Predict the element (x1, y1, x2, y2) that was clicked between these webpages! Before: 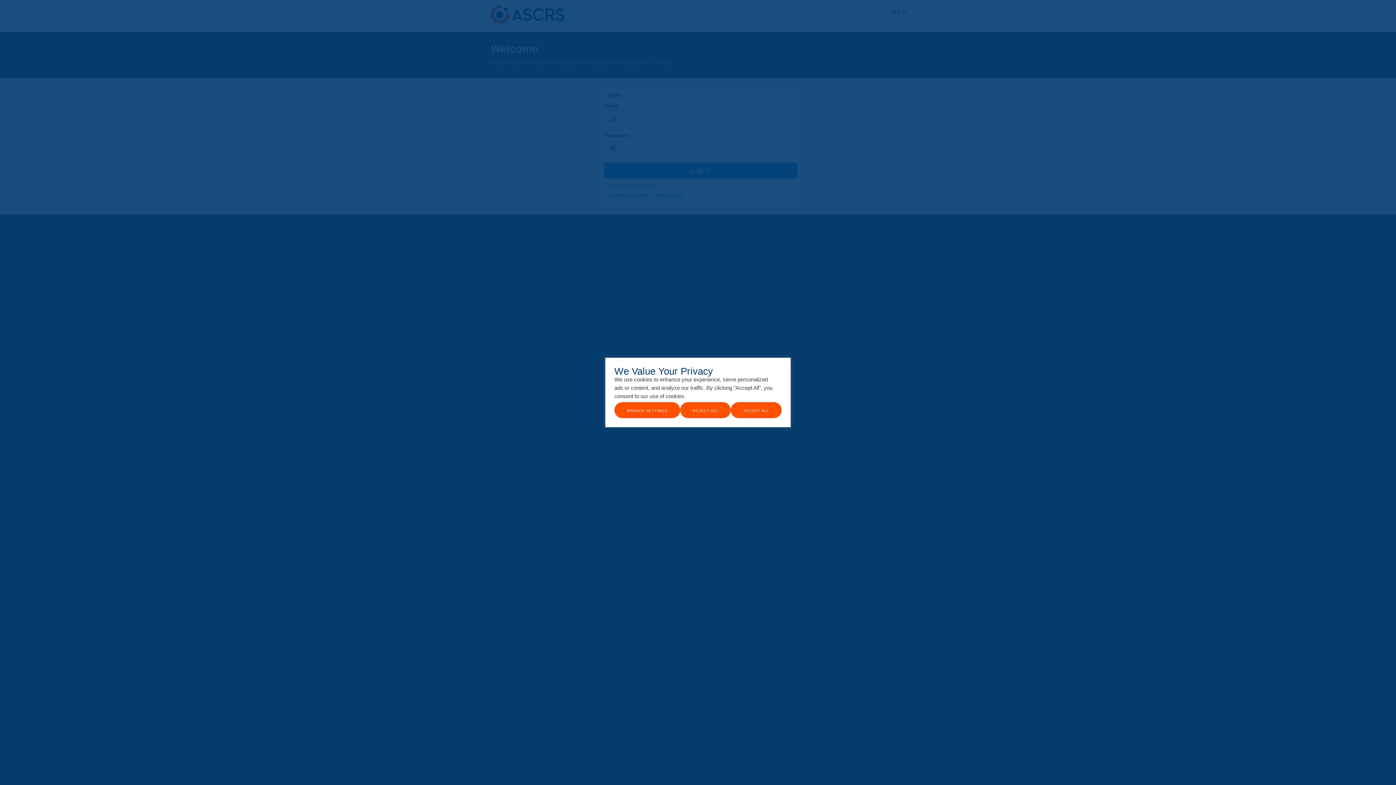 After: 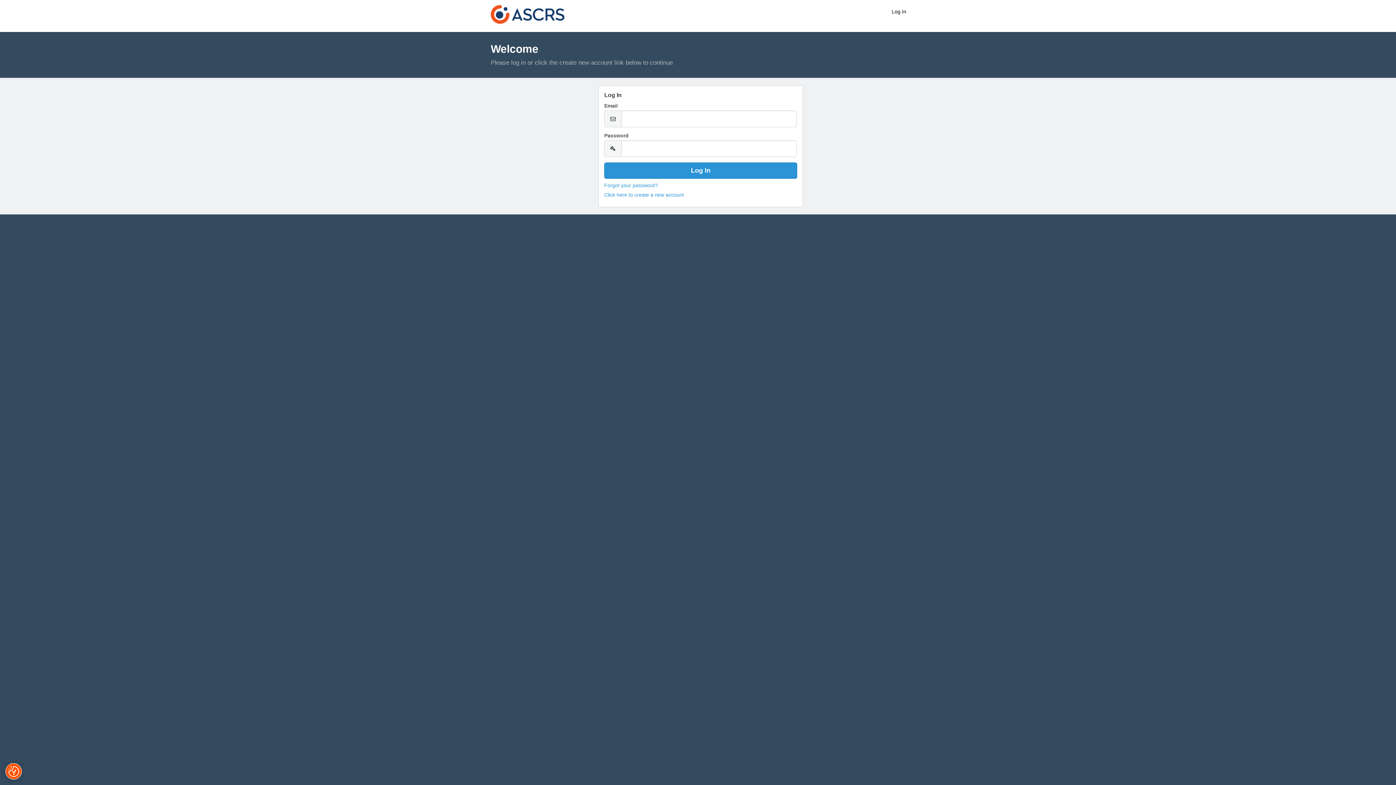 Action: label: Accept All bbox: (730, 402, 781, 418)